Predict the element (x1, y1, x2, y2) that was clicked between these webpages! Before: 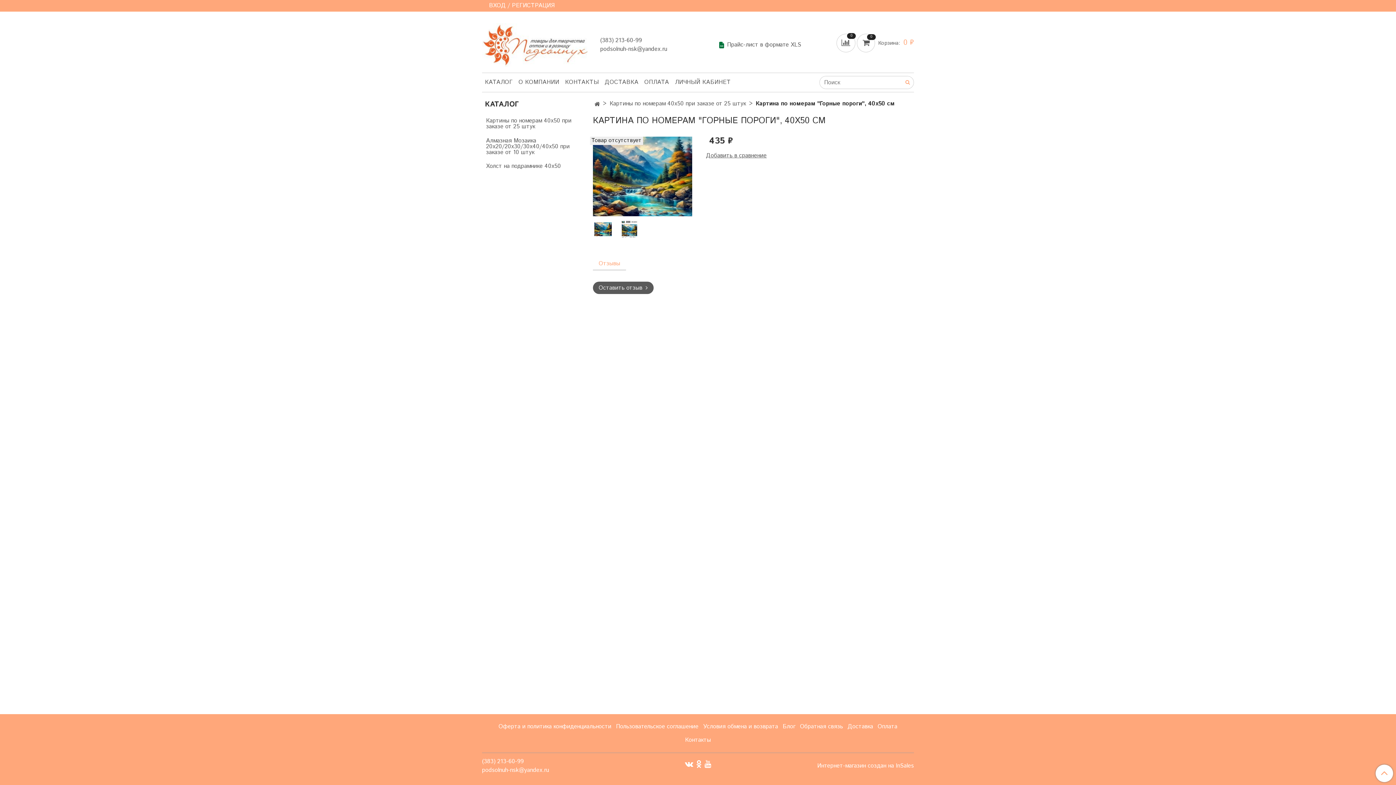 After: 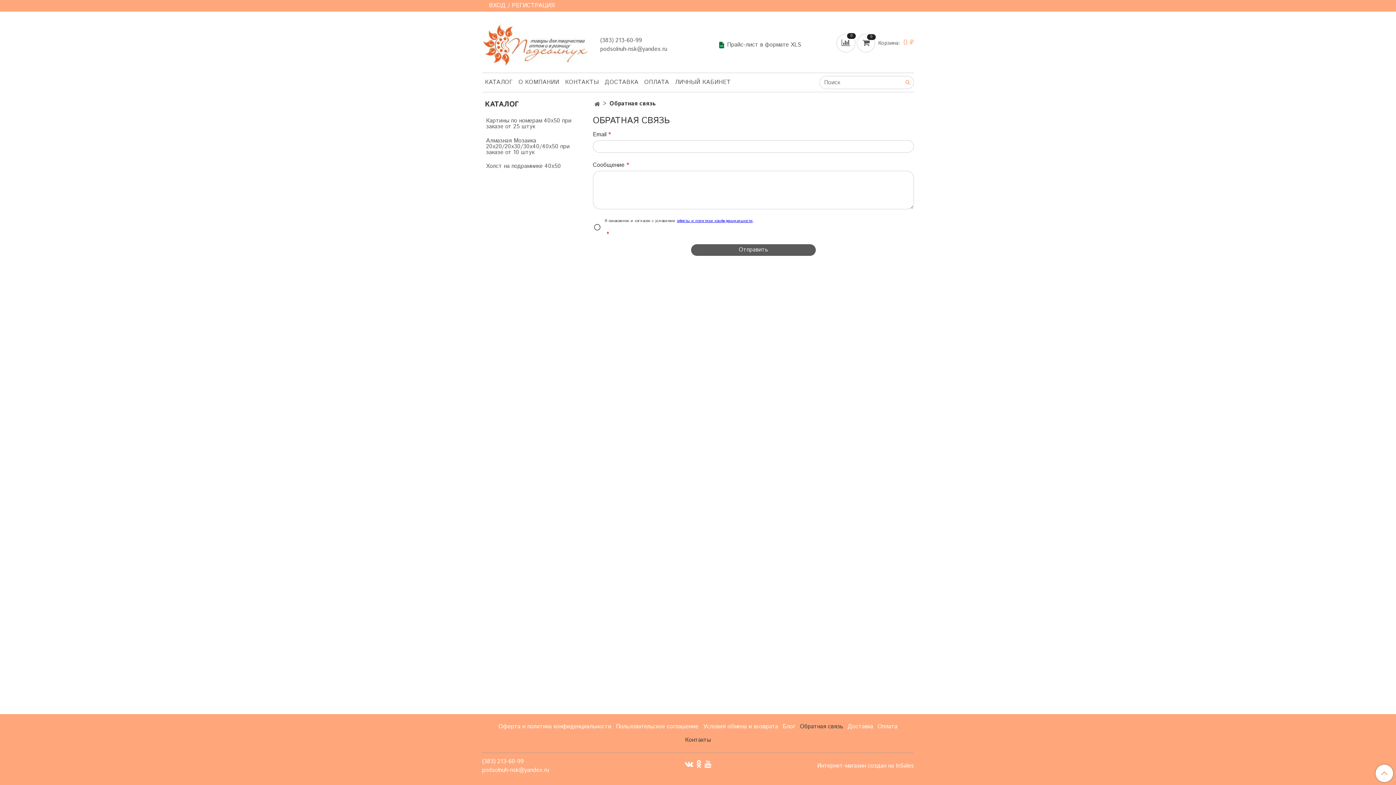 Action: bbox: (799, 721, 844, 733) label: Обратная связь